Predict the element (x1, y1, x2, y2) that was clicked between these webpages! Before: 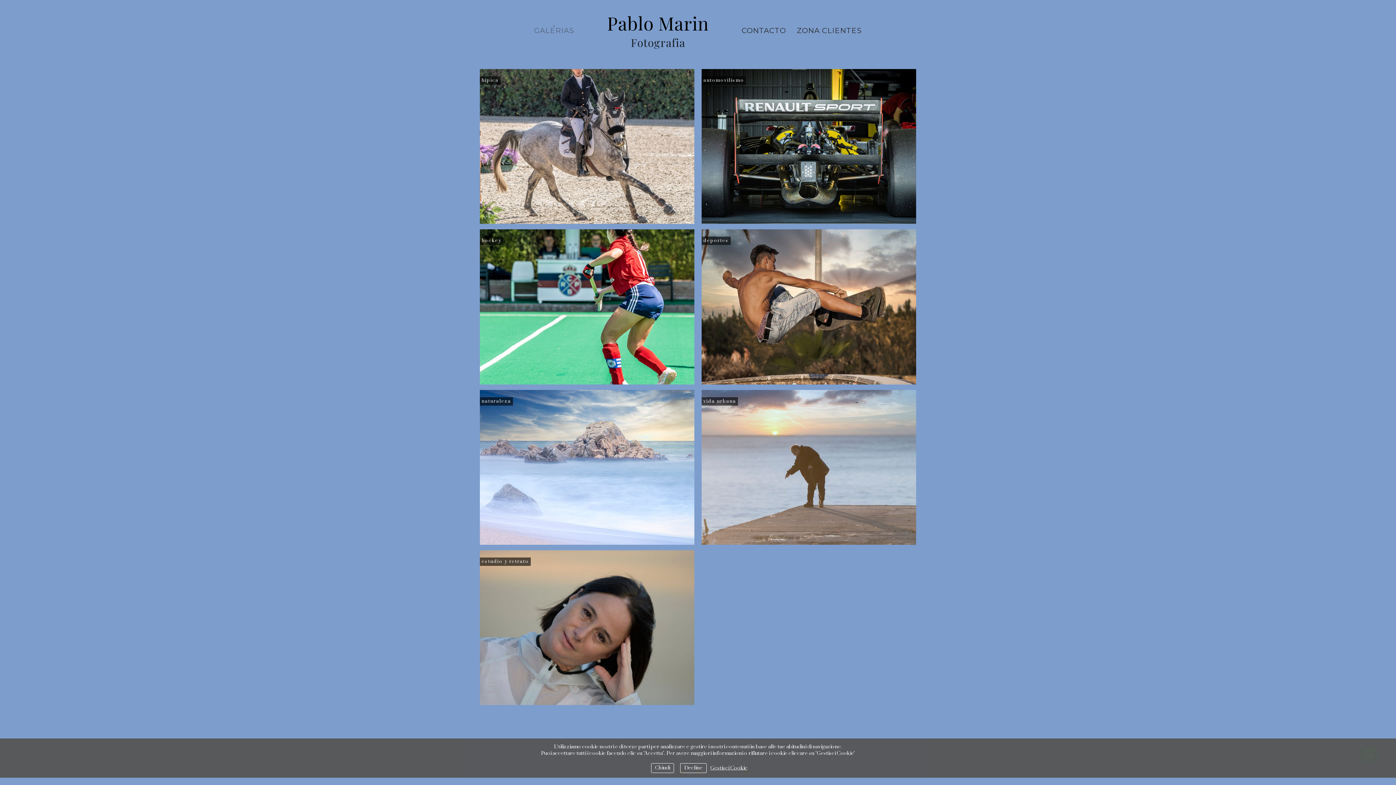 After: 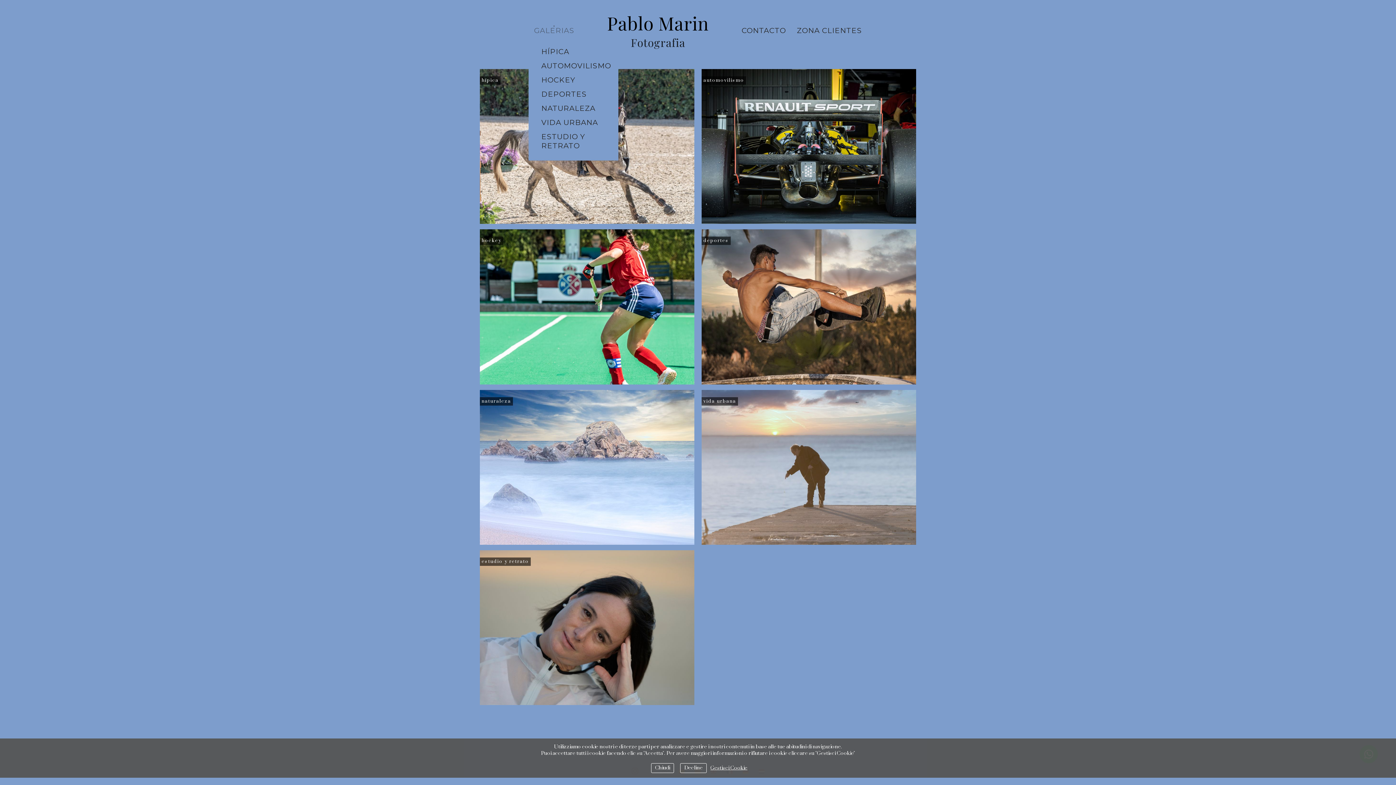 Action: label: GALERIAS bbox: (528, 21, 580, 39)